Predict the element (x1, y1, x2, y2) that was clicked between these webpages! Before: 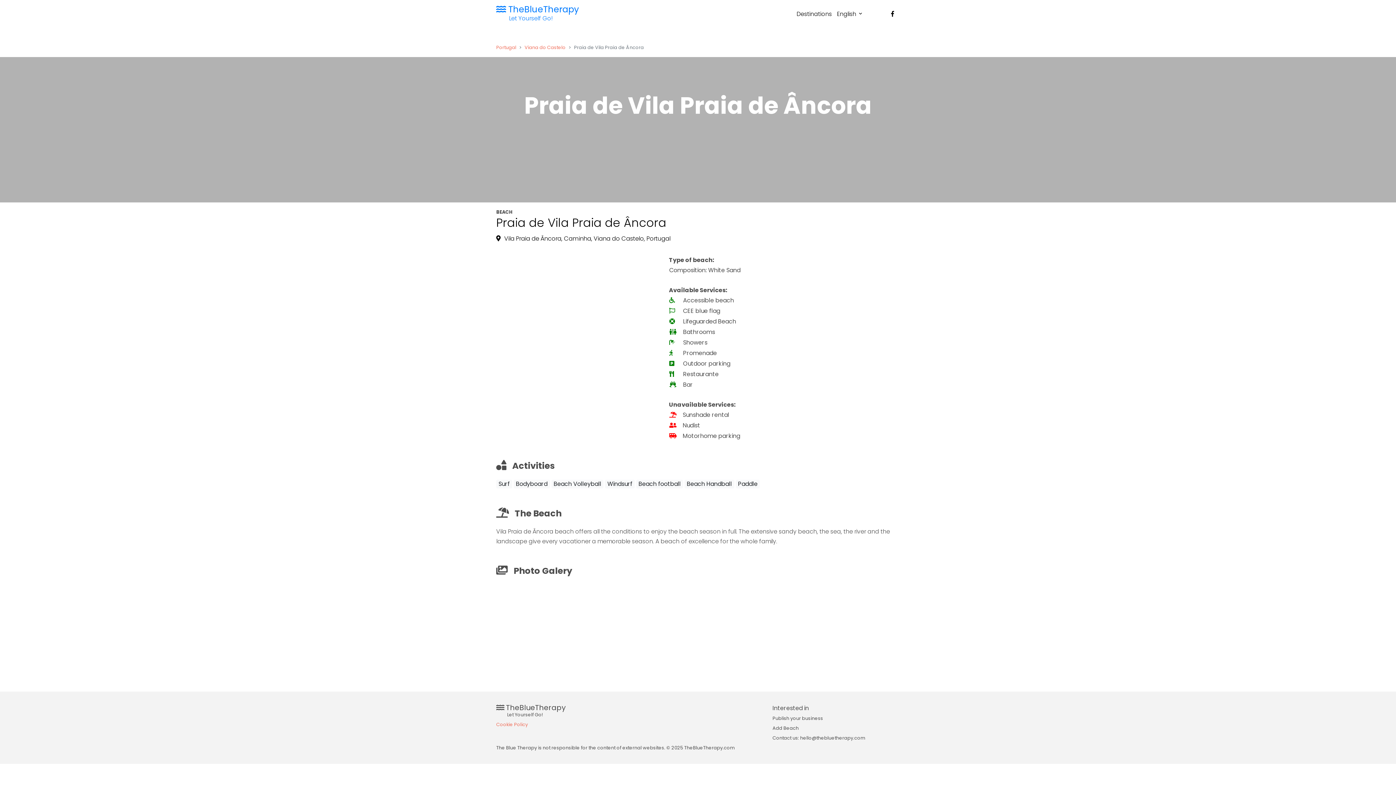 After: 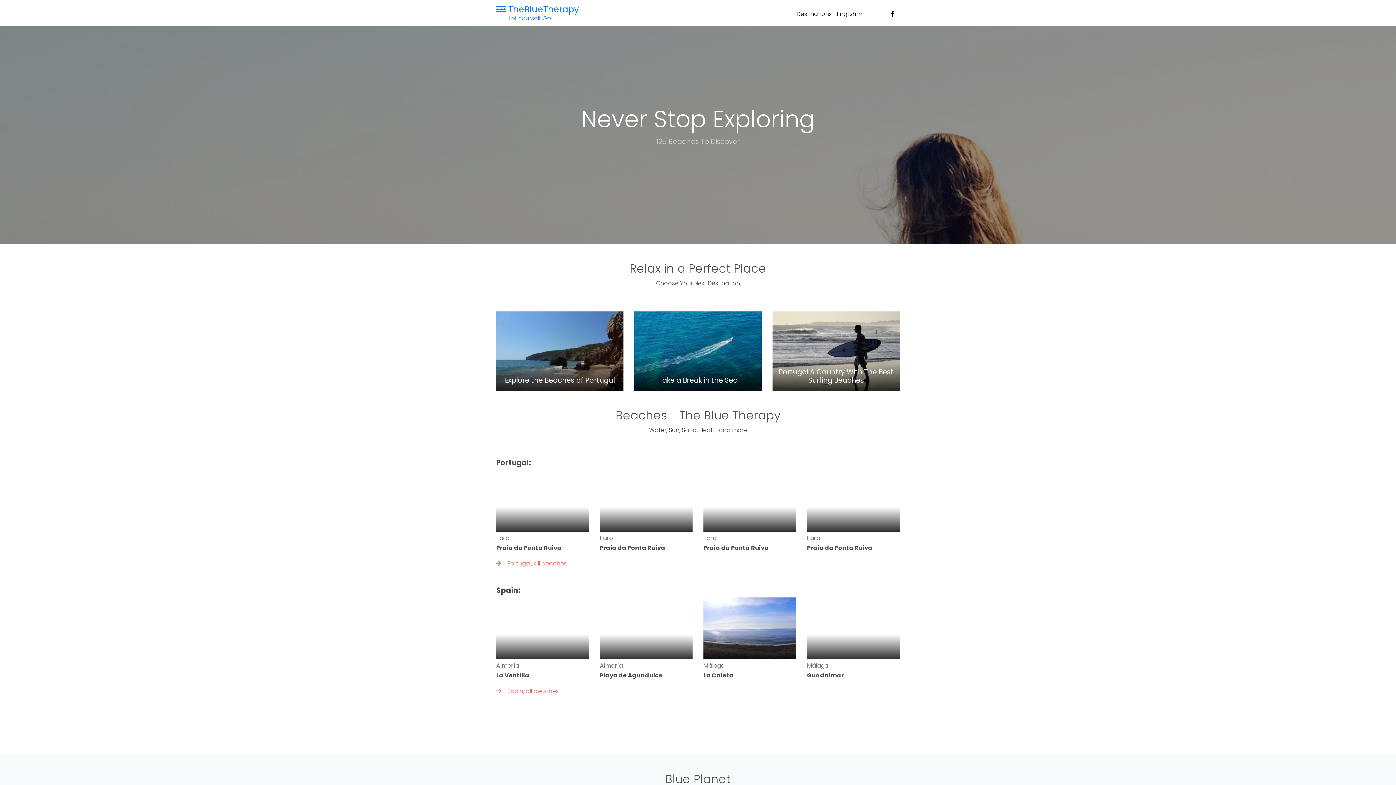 Action: bbox: (496, 3, 579, 15) label:  TheBlueTherapy